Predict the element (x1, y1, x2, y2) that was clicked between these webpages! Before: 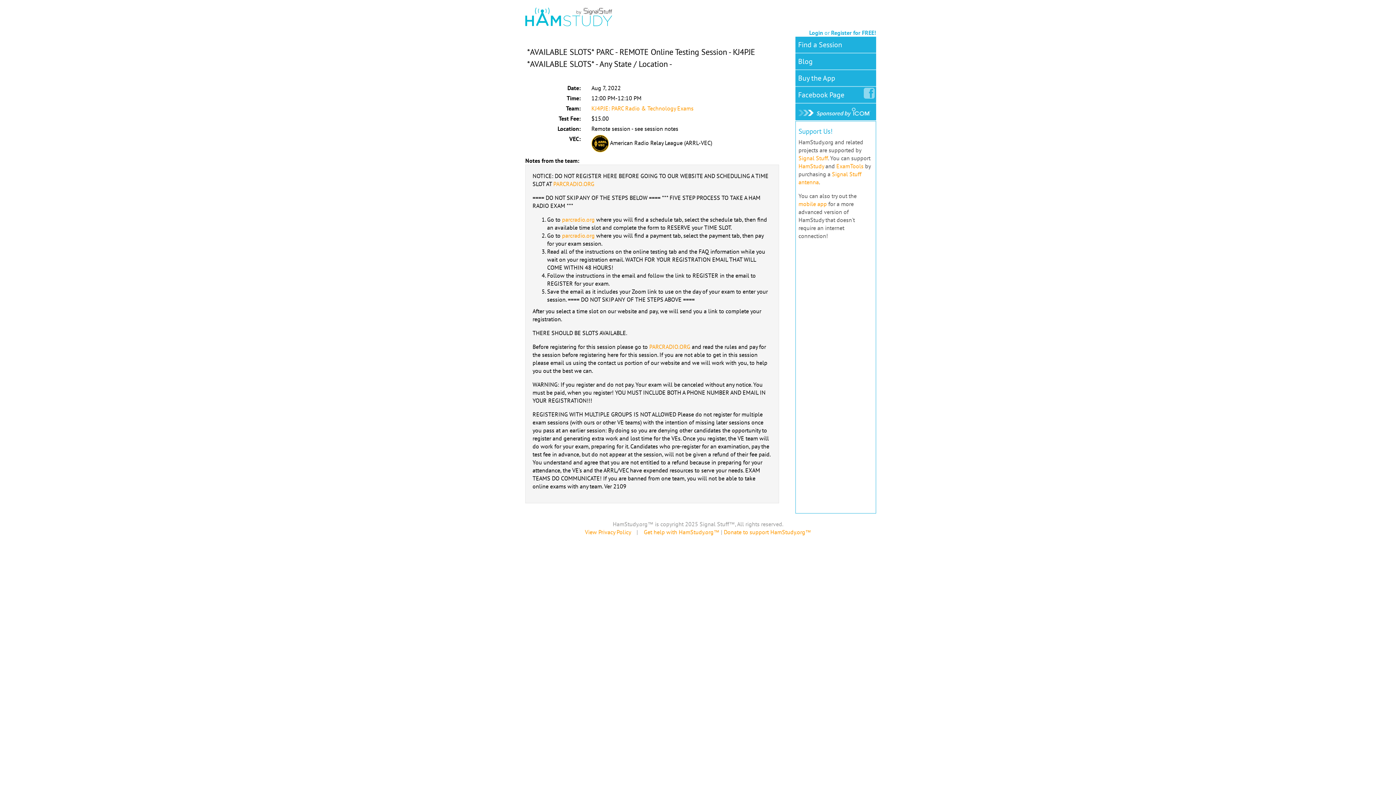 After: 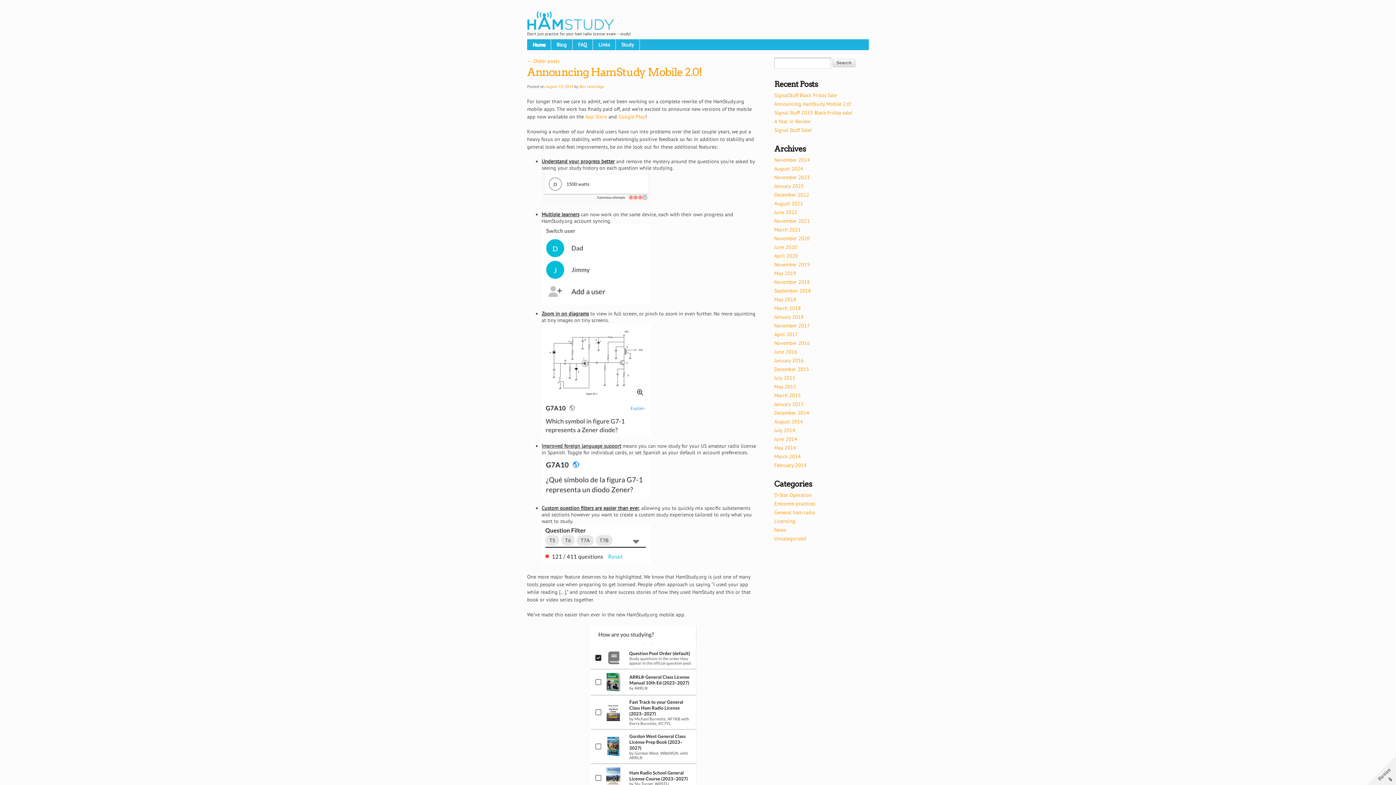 Action: label: Blog bbox: (795, 53, 815, 69)